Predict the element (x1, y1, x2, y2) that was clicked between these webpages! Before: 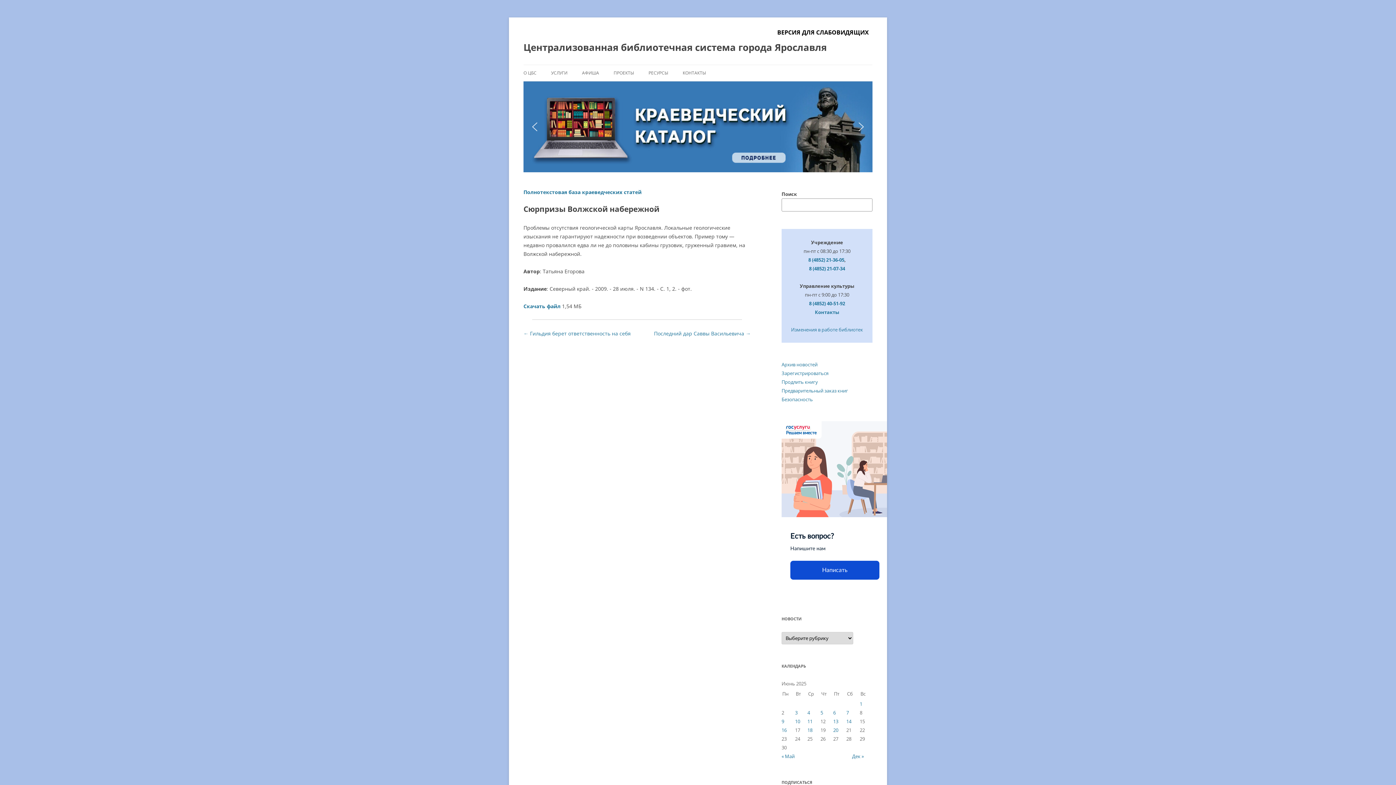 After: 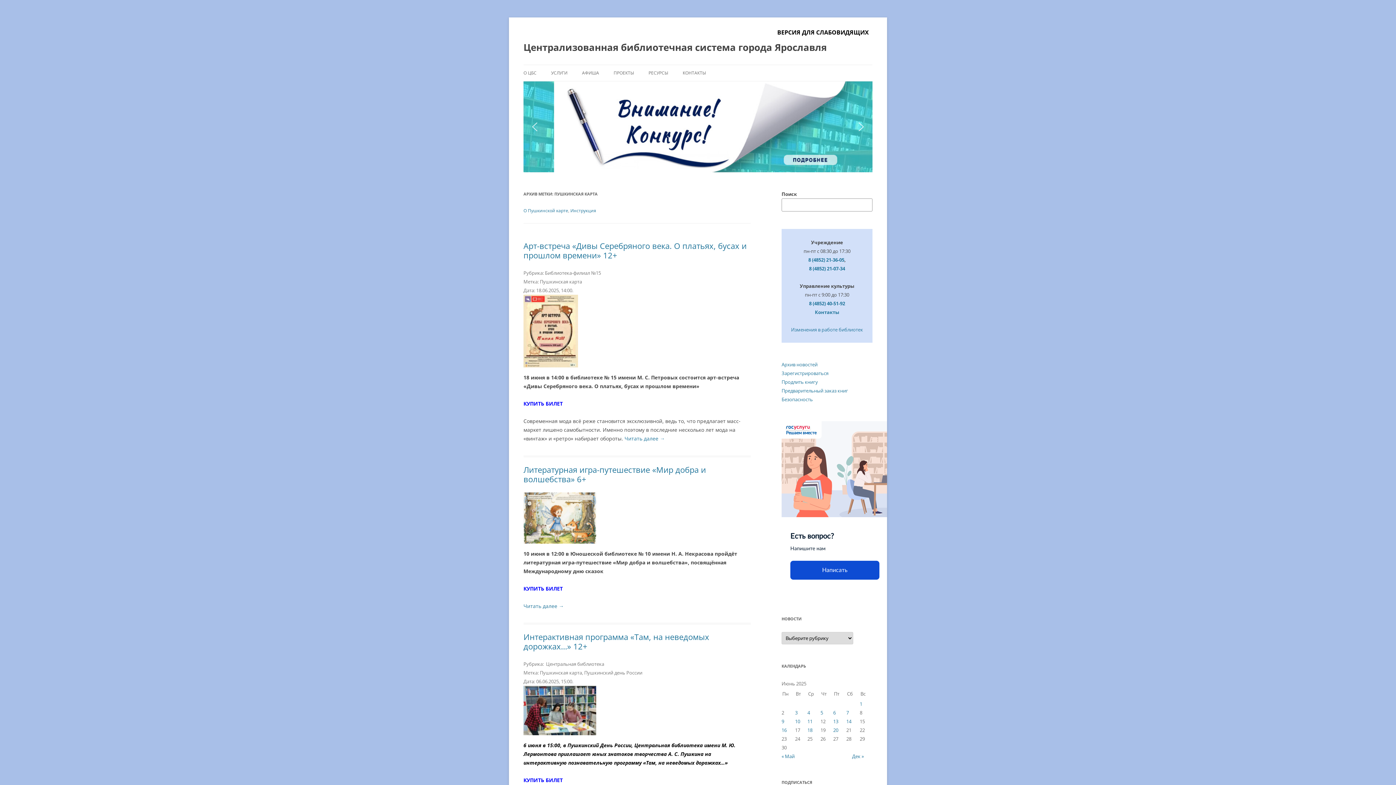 Action: bbox: (523, 81, 872, 172) label: ПУШКИНСКАЯ КАРТА